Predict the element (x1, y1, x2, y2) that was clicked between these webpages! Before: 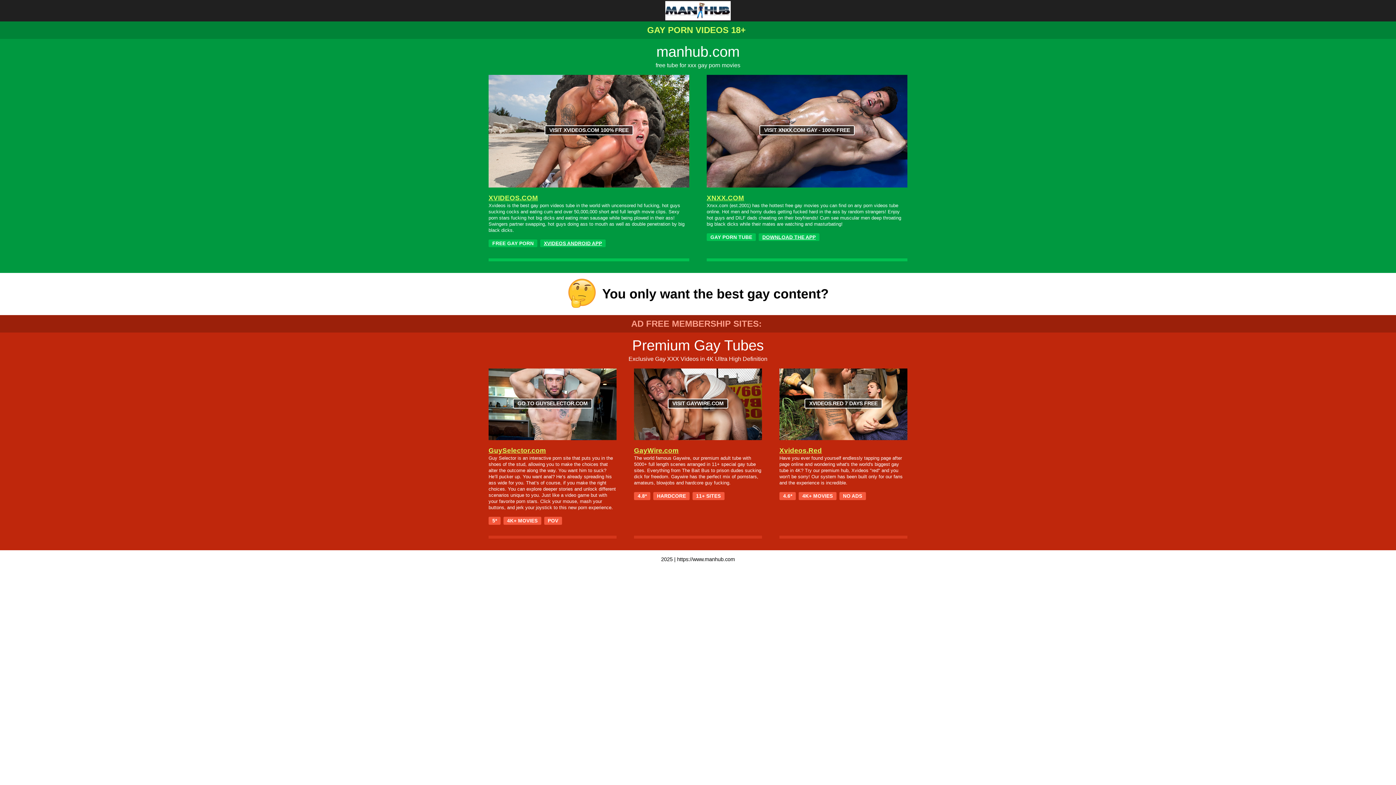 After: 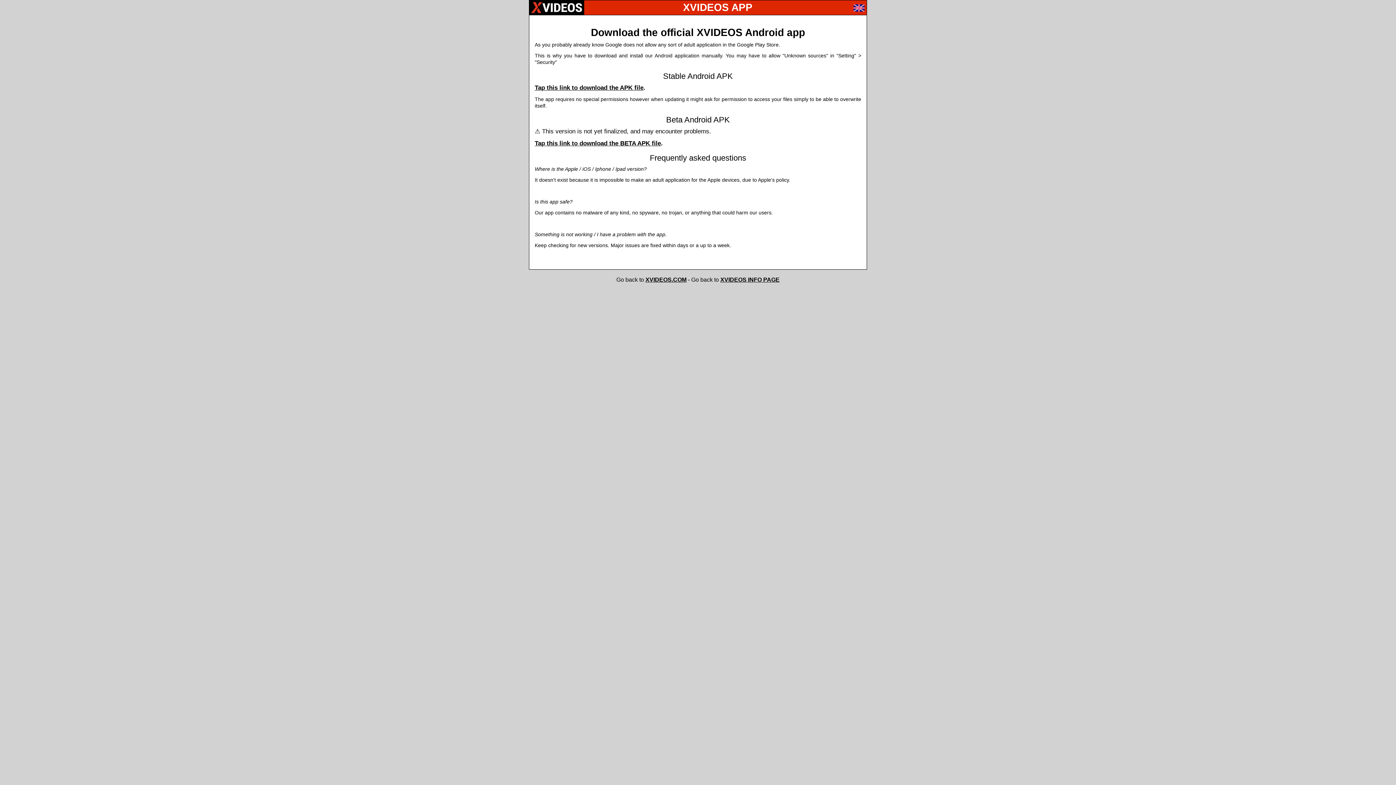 Action: label: XVIDEOS ANDROID APP bbox: (543, 240, 602, 246)